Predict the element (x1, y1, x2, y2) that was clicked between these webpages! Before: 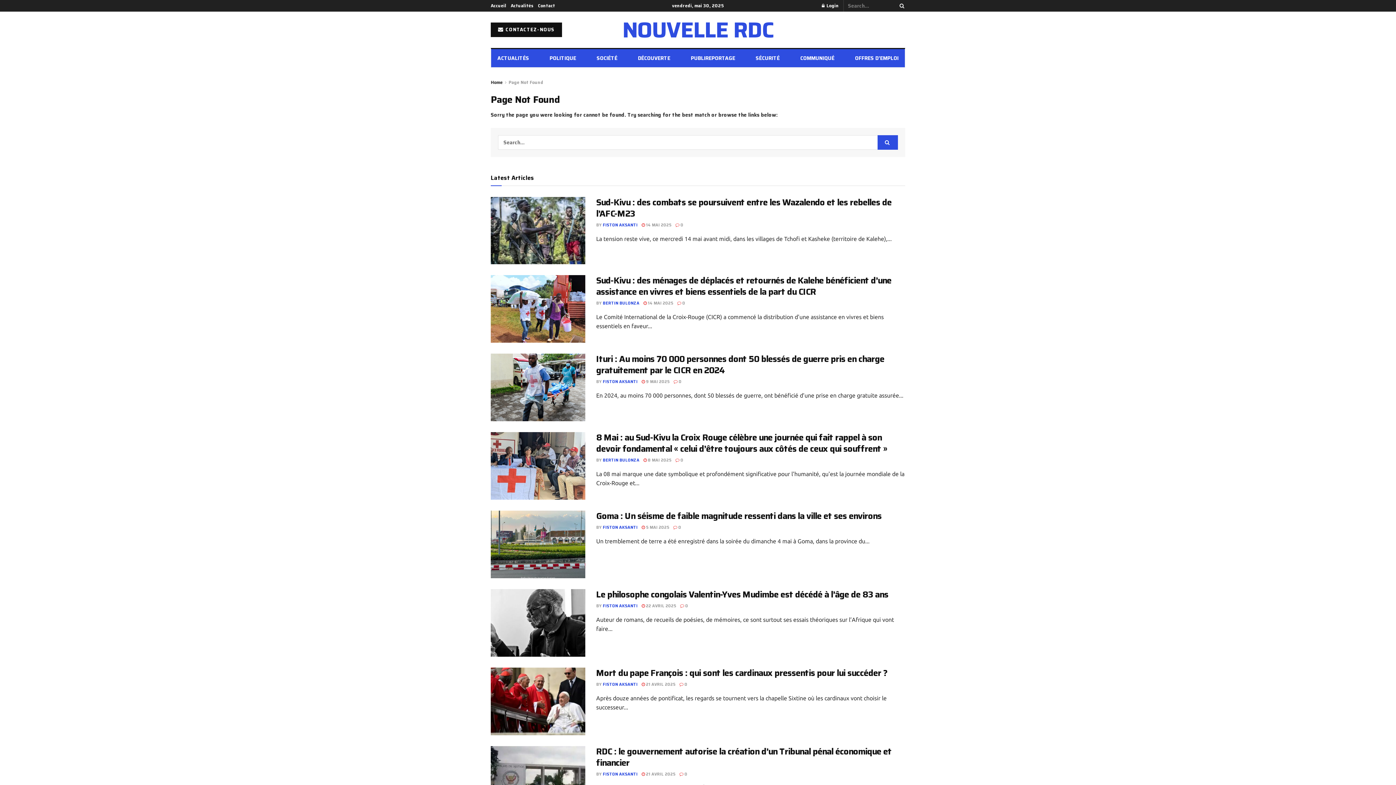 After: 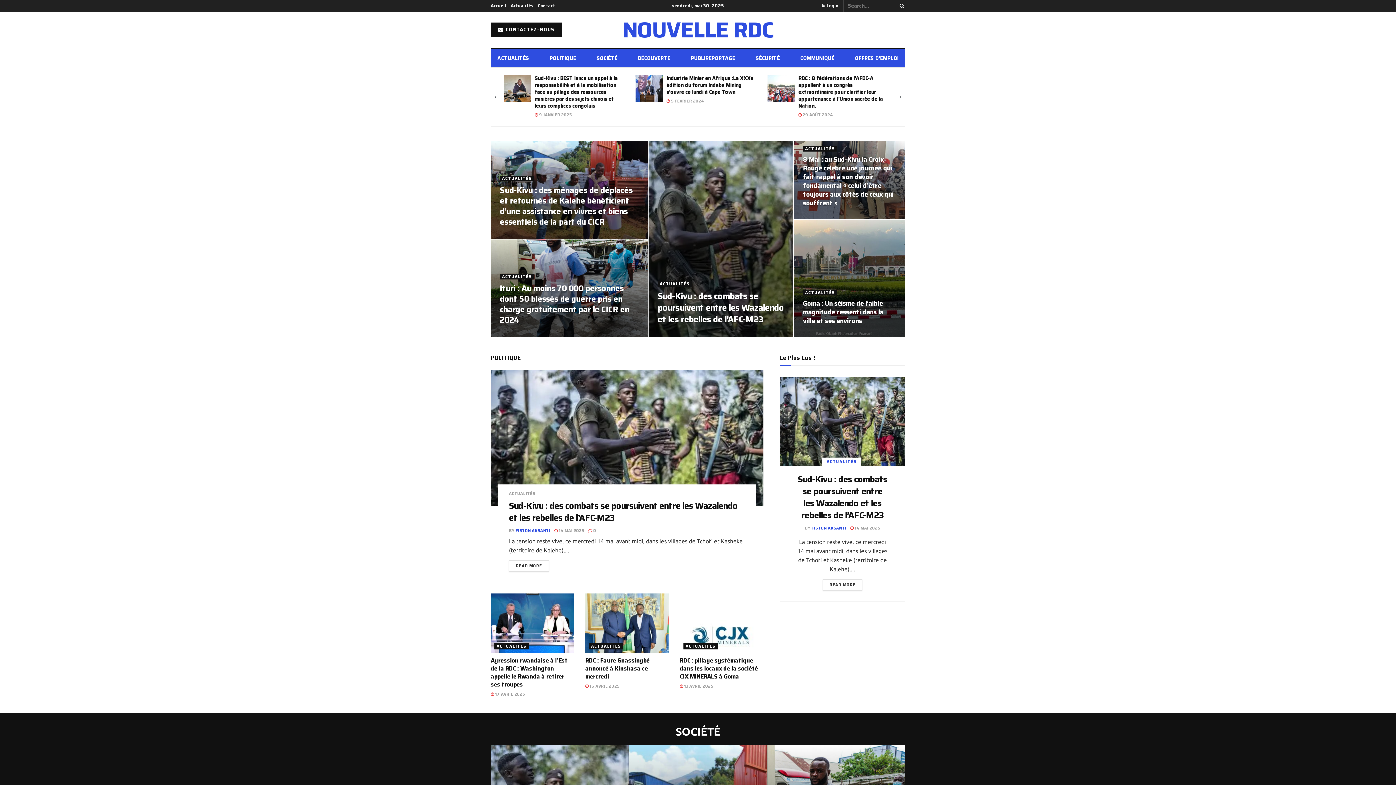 Action: label: Accueil bbox: (490, 0, 506, 11)